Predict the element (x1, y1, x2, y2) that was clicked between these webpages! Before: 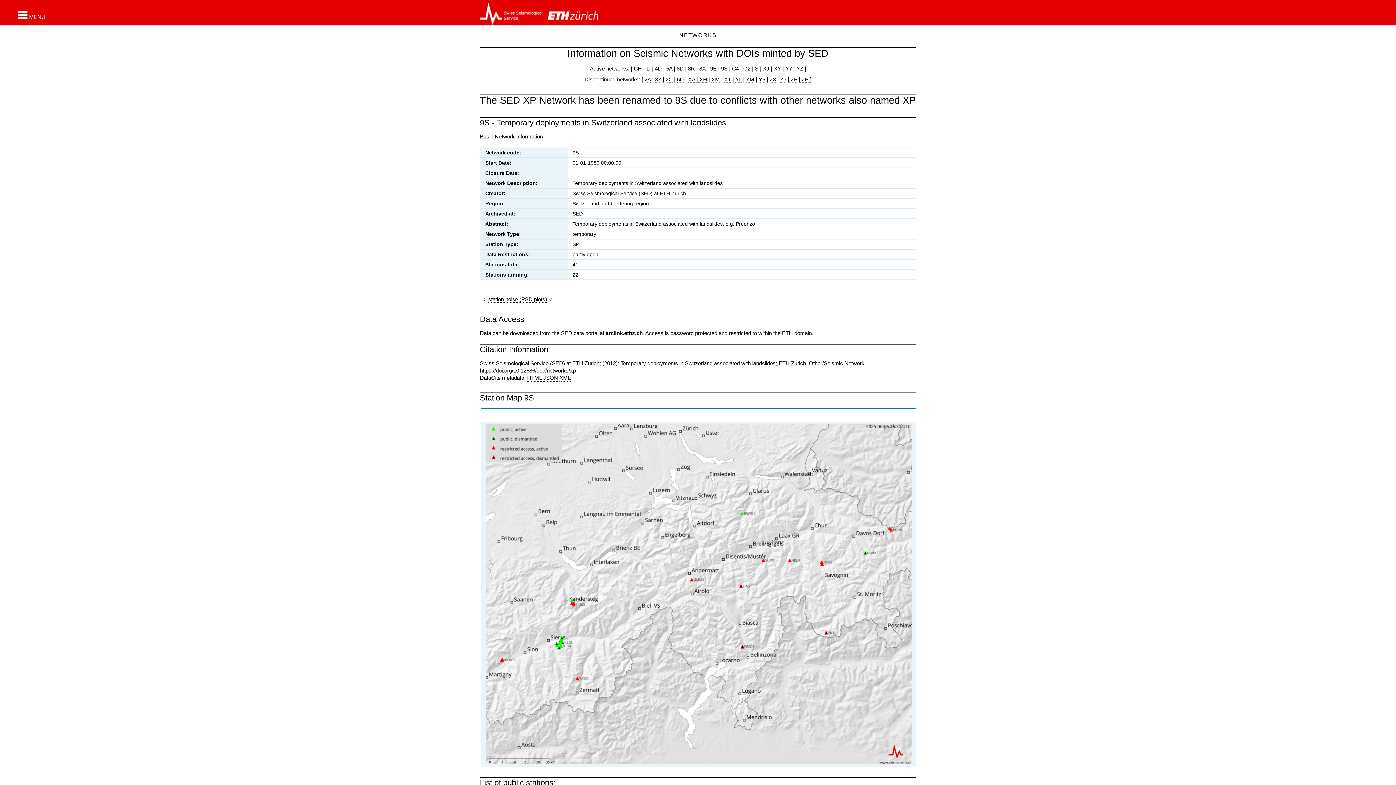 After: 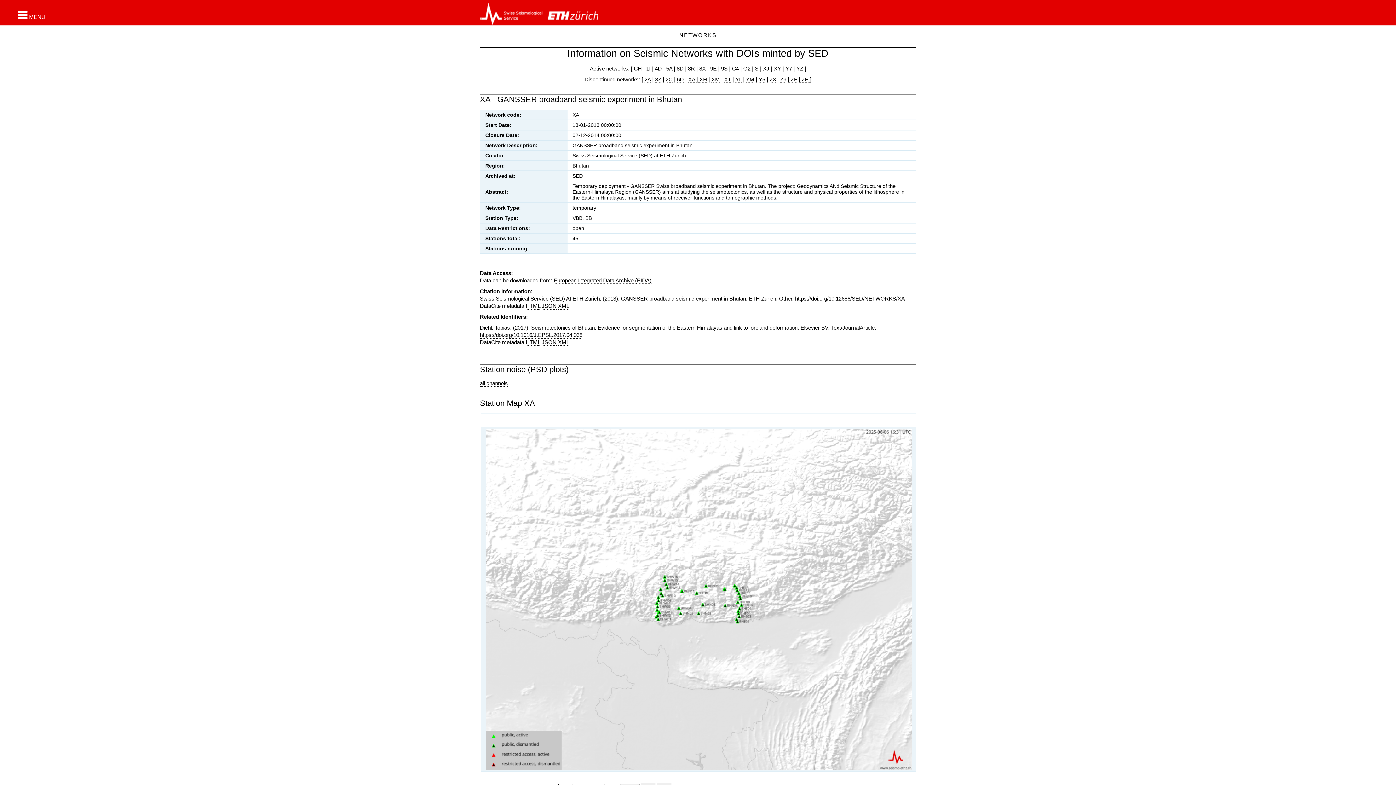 Action: bbox: (688, 76, 696, 83) label: XA 